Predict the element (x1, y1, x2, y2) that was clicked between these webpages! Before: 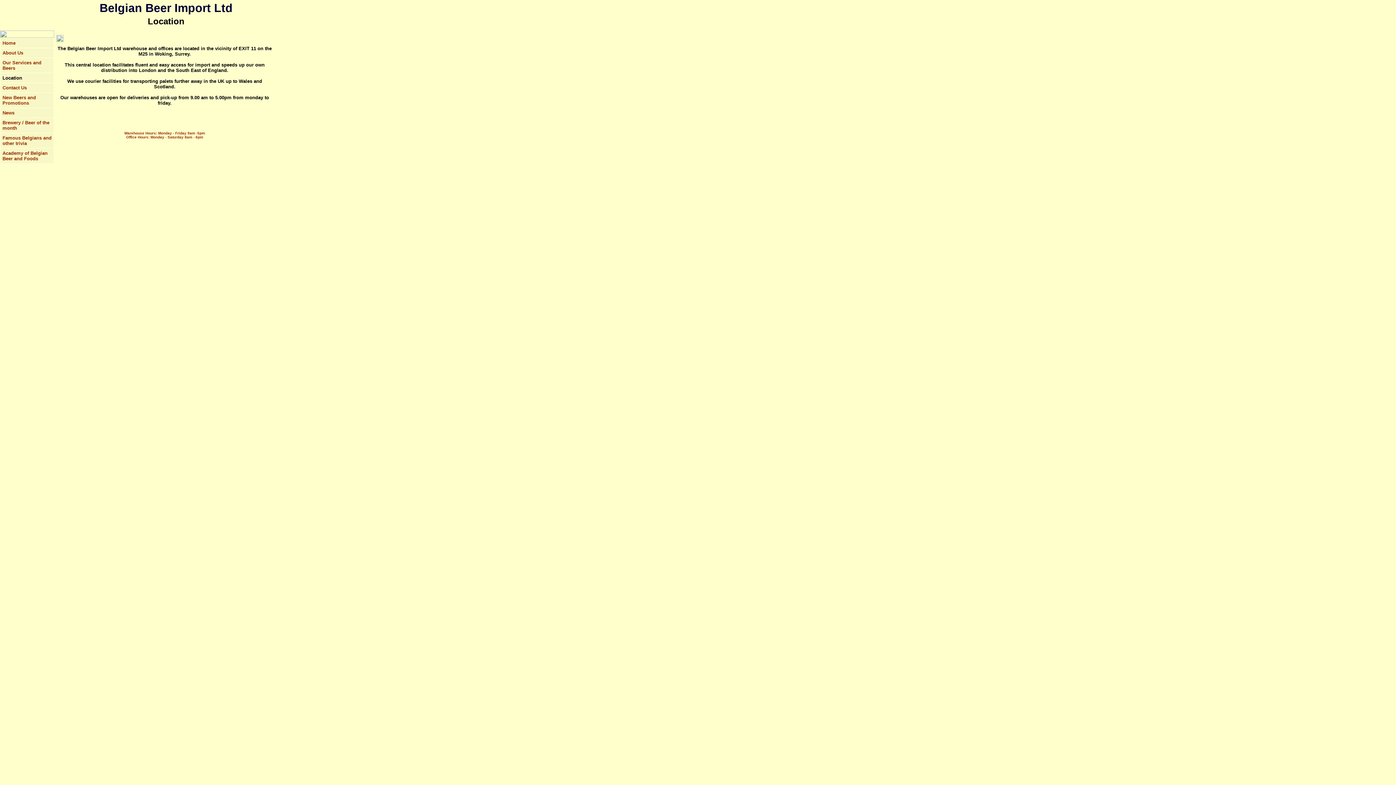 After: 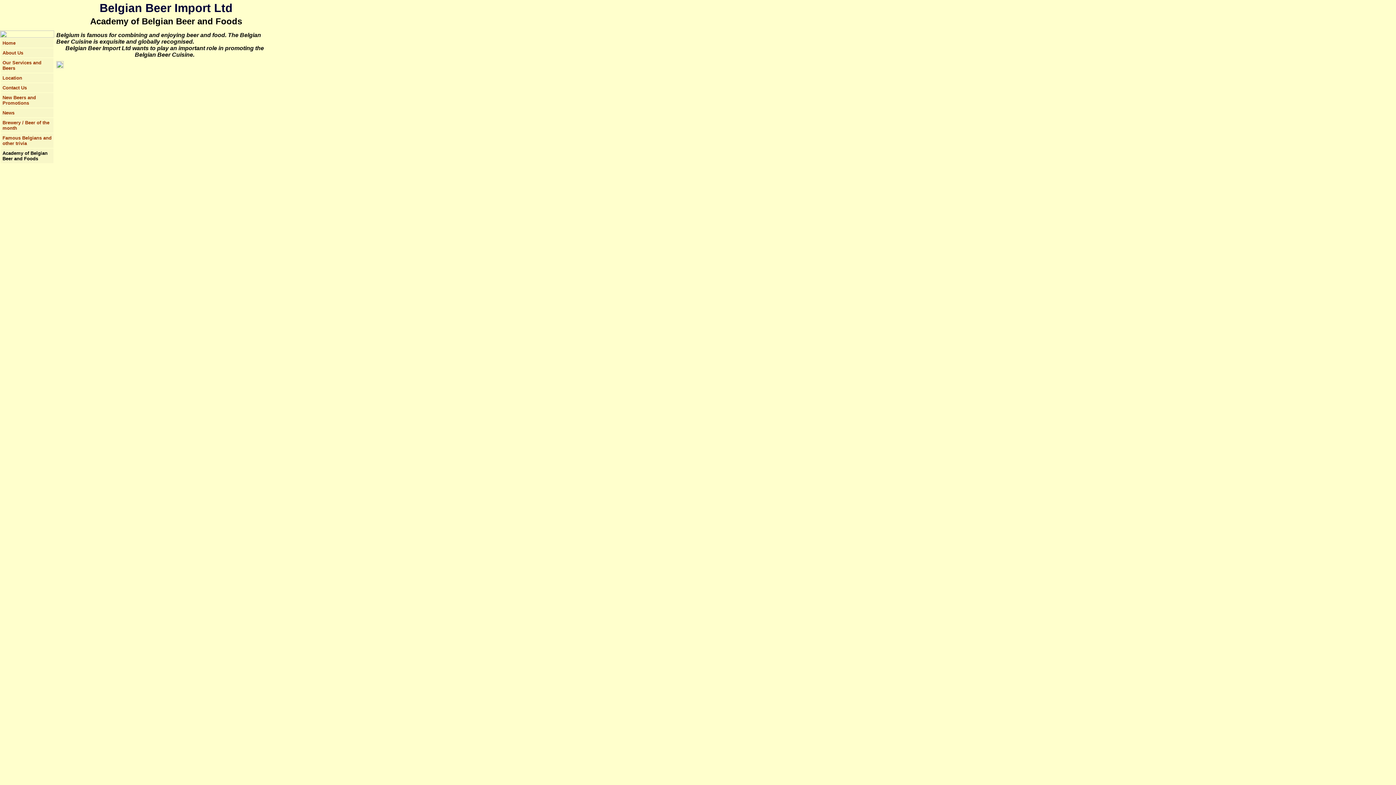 Action: label: Academy of Belgian Beer and Foods bbox: (2, 149, 47, 161)